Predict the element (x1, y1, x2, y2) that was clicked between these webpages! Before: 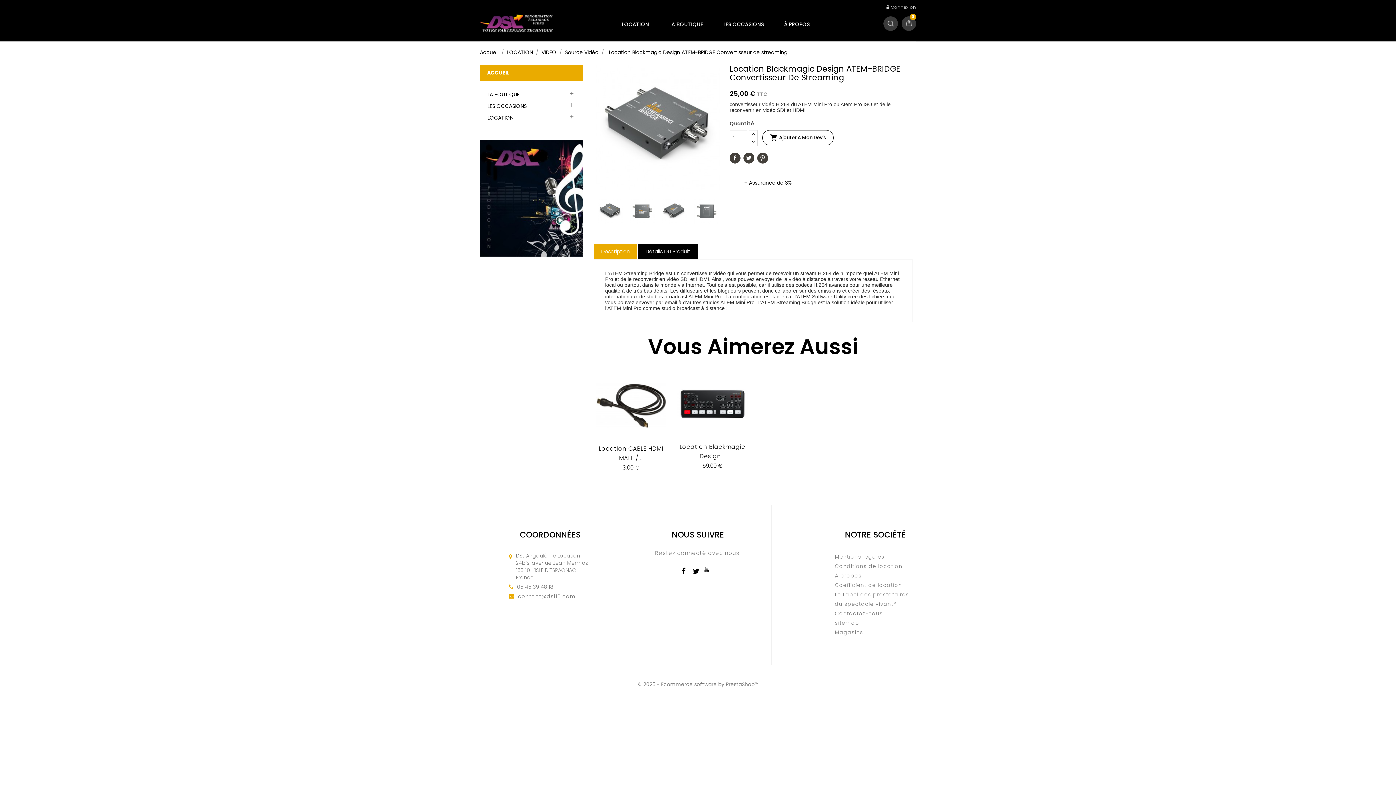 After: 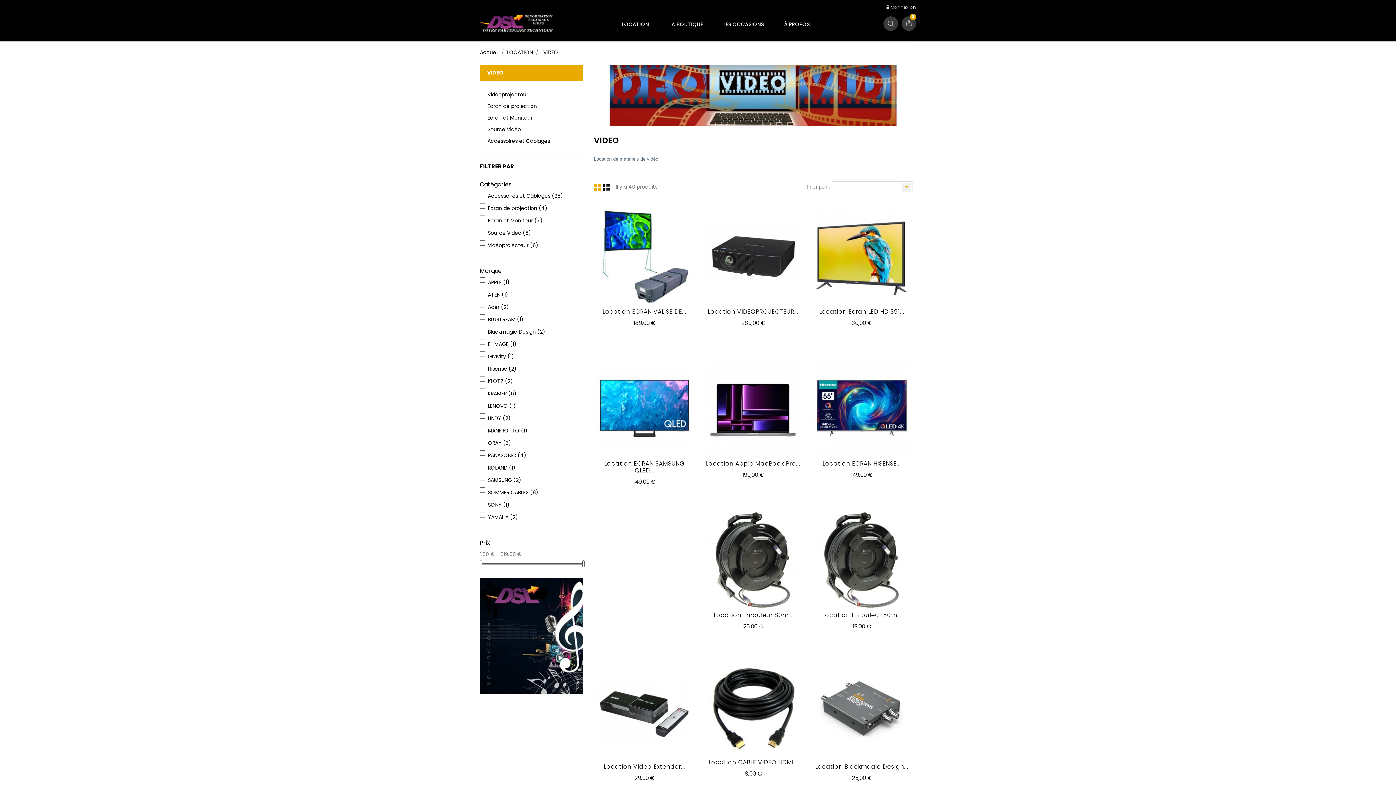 Action: bbox: (541, 48, 558, 56) label: VIDEO 